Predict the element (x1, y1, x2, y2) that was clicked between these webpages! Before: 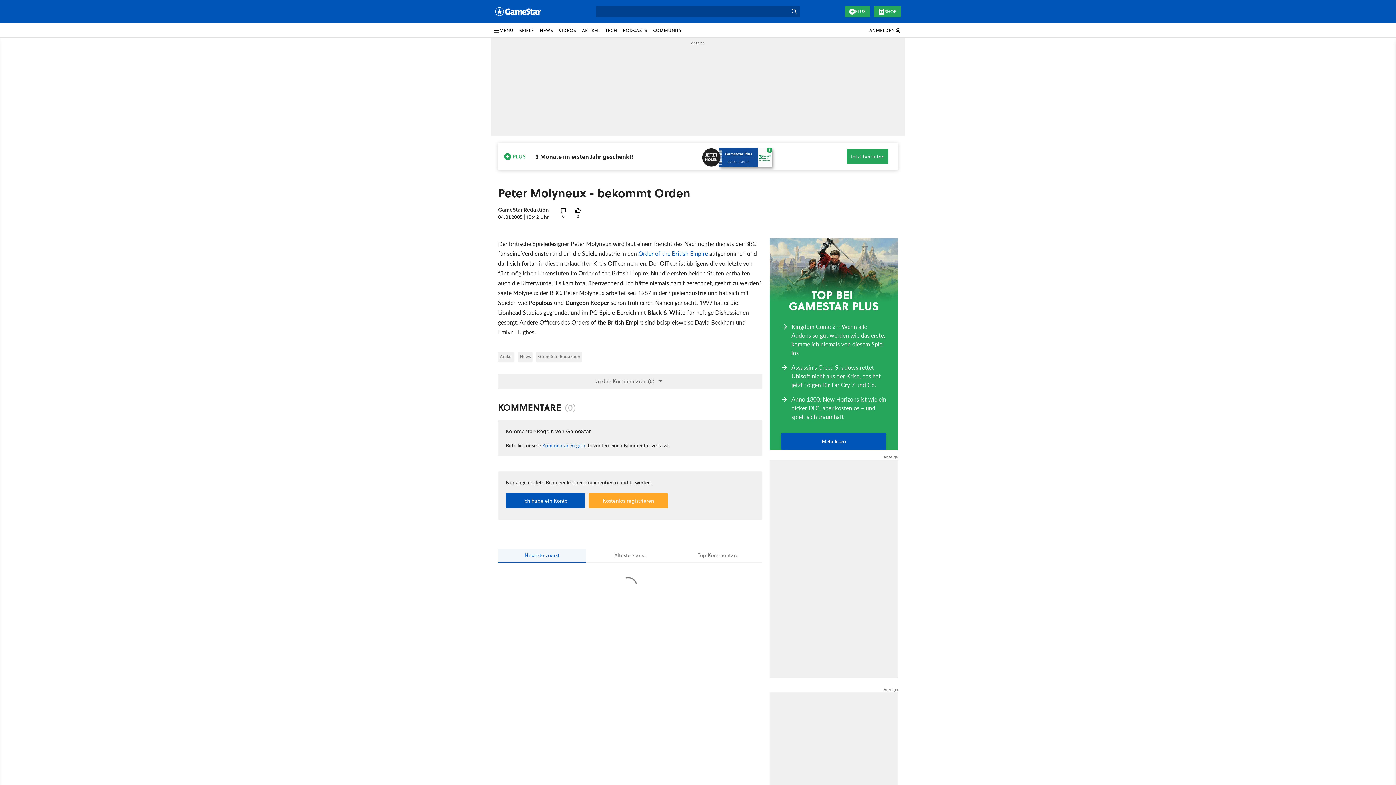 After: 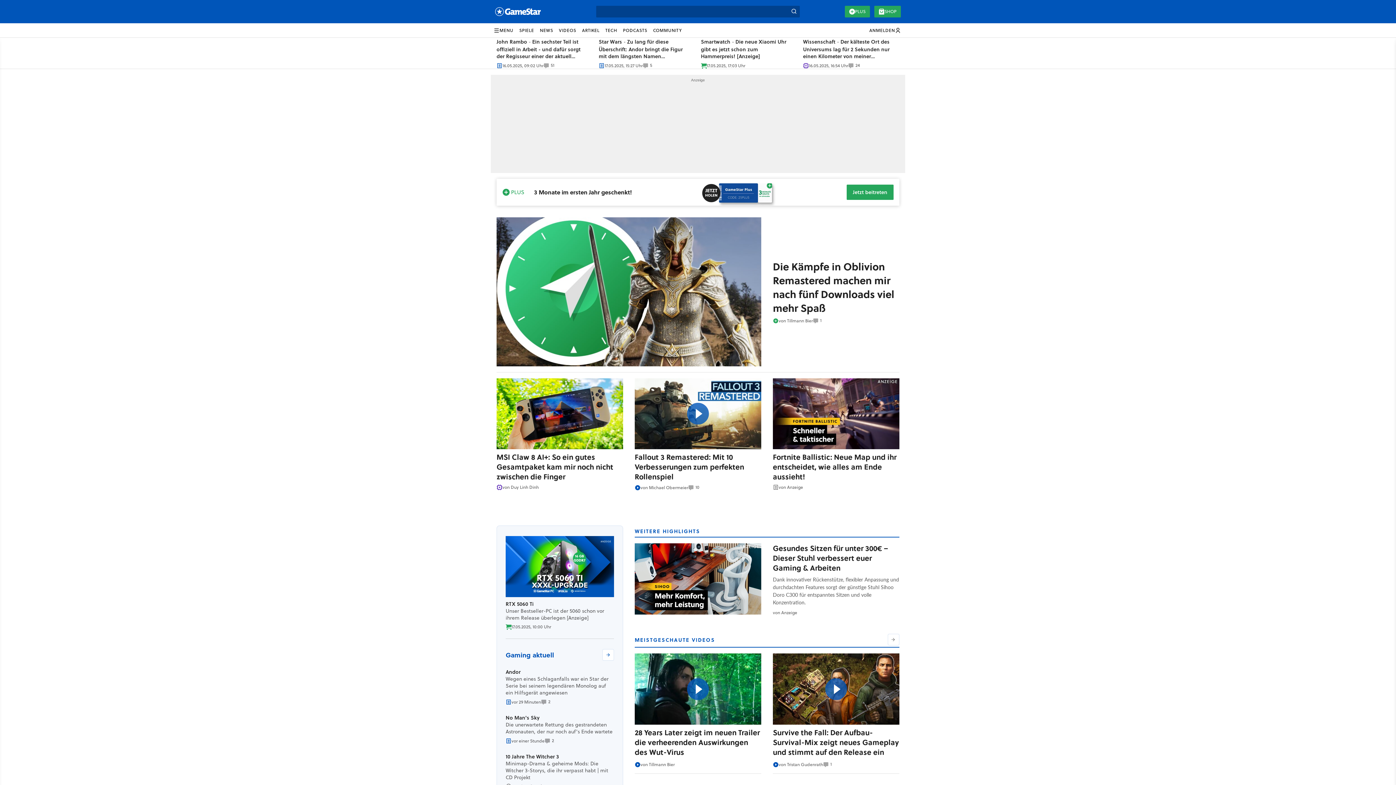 Action: bbox: (492, 1, 589, 21)